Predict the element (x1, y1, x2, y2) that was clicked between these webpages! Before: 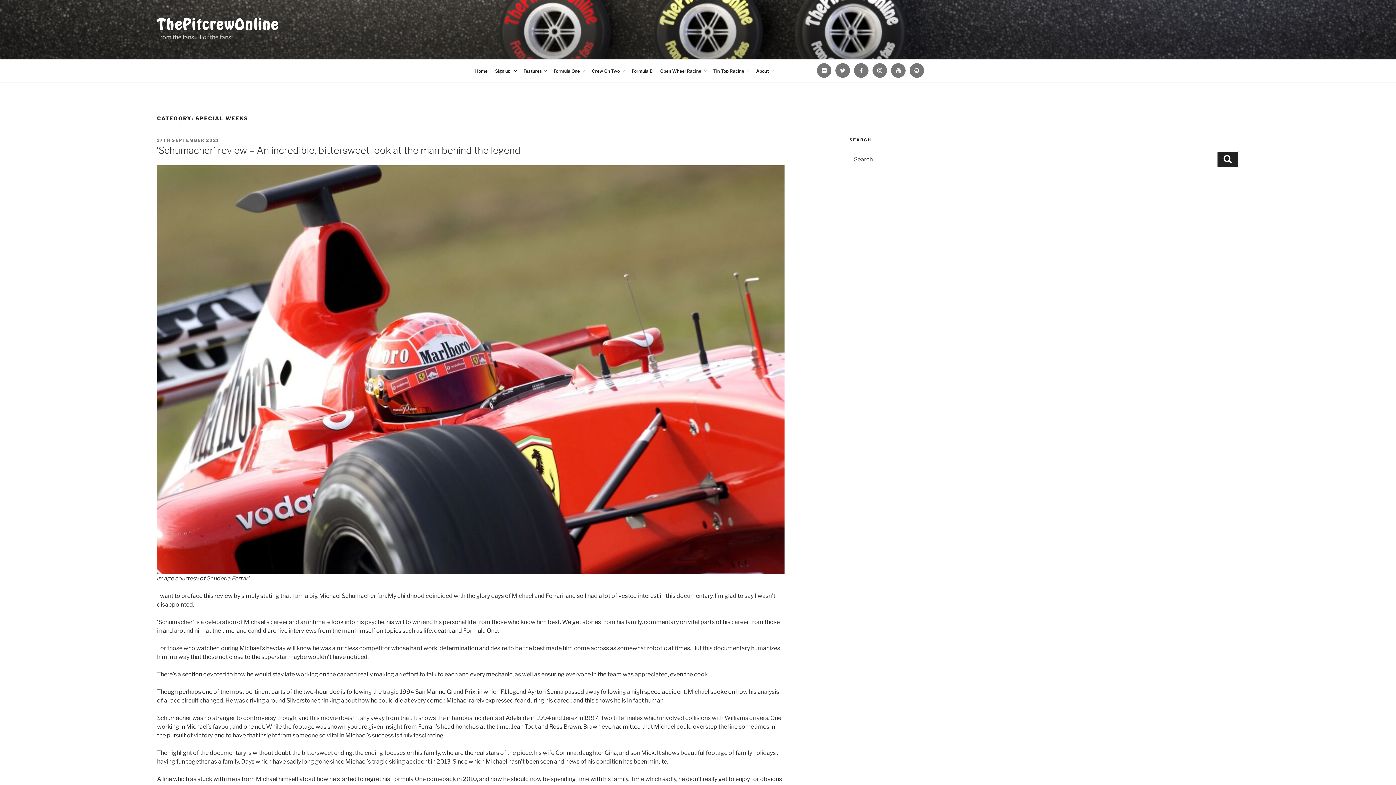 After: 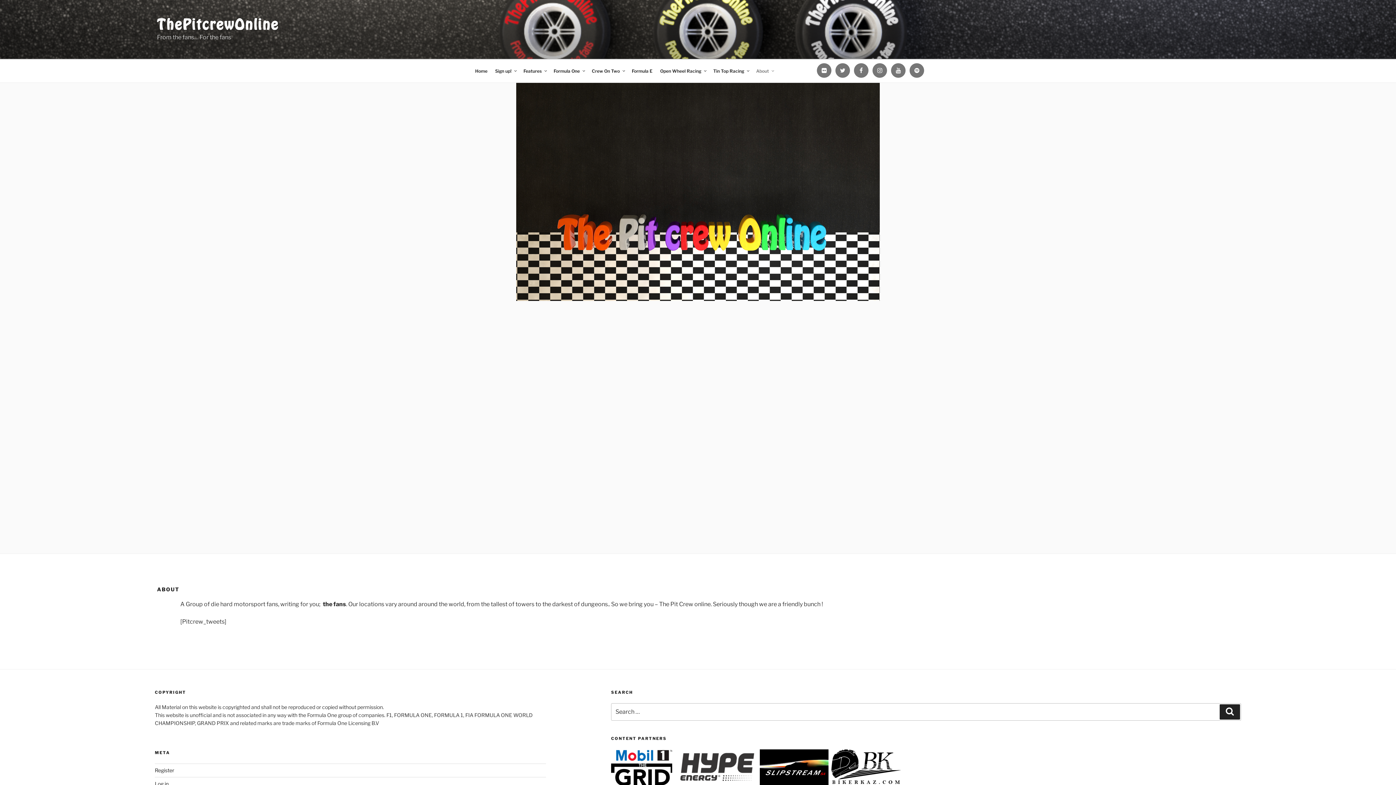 Action: label: About bbox: (753, 63, 776, 78)